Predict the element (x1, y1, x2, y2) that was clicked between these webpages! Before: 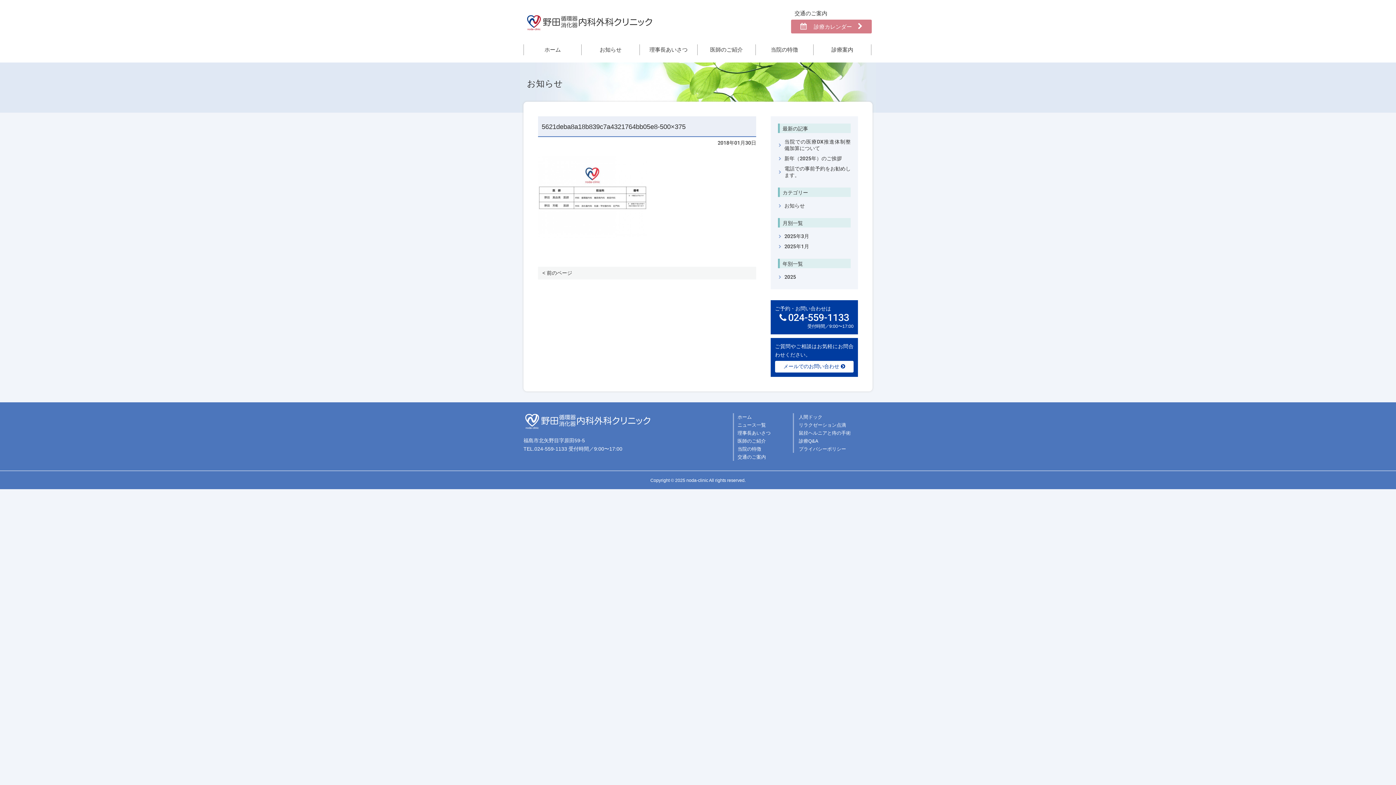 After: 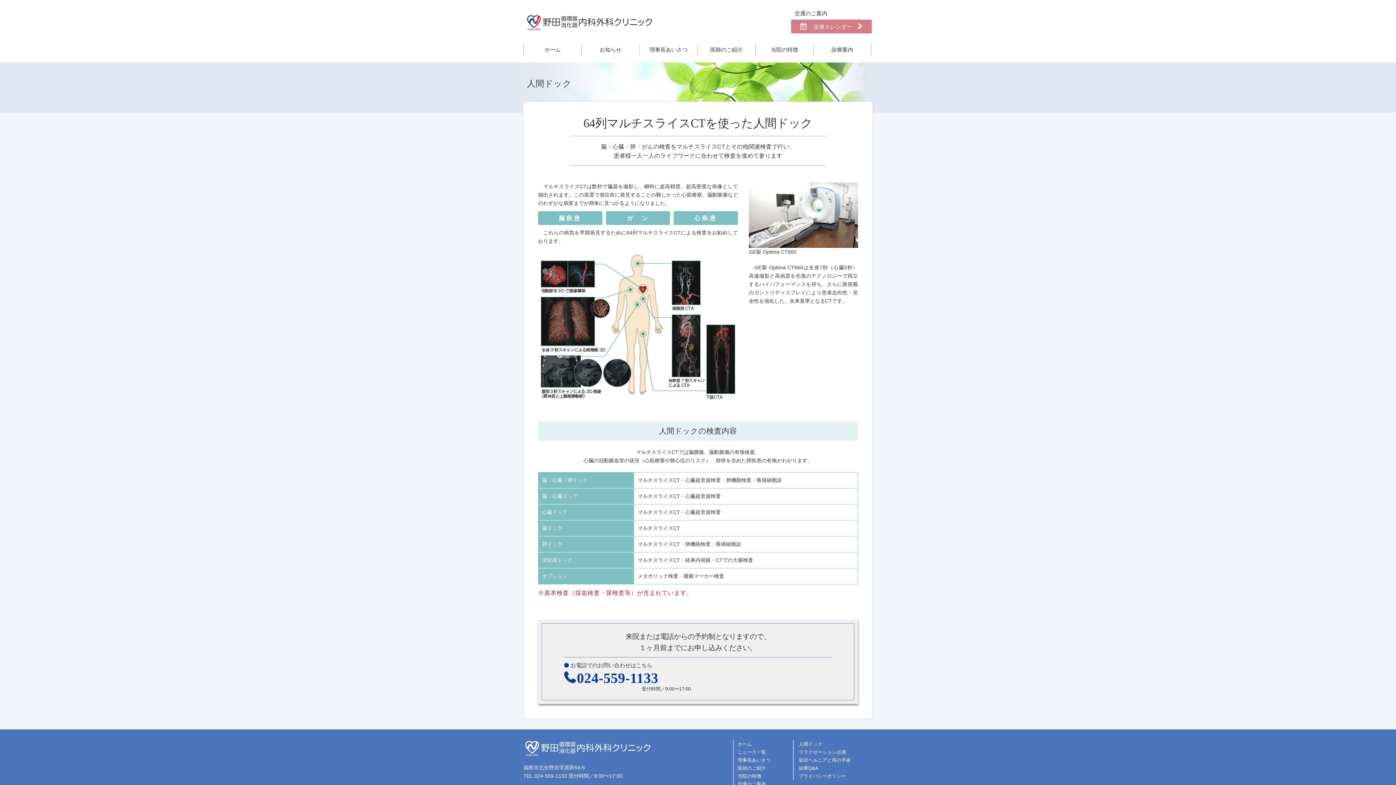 Action: bbox: (798, 414, 822, 419) label: 人間ドック